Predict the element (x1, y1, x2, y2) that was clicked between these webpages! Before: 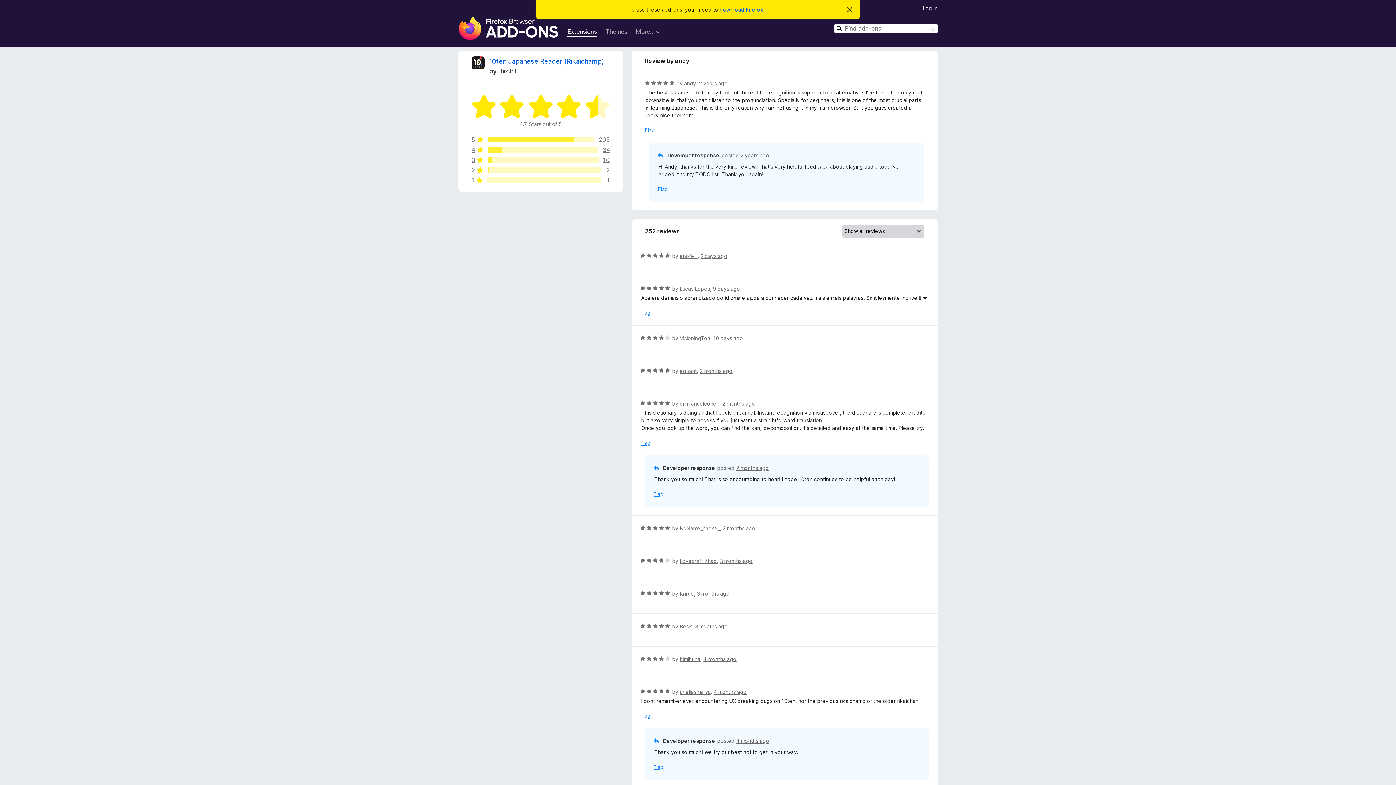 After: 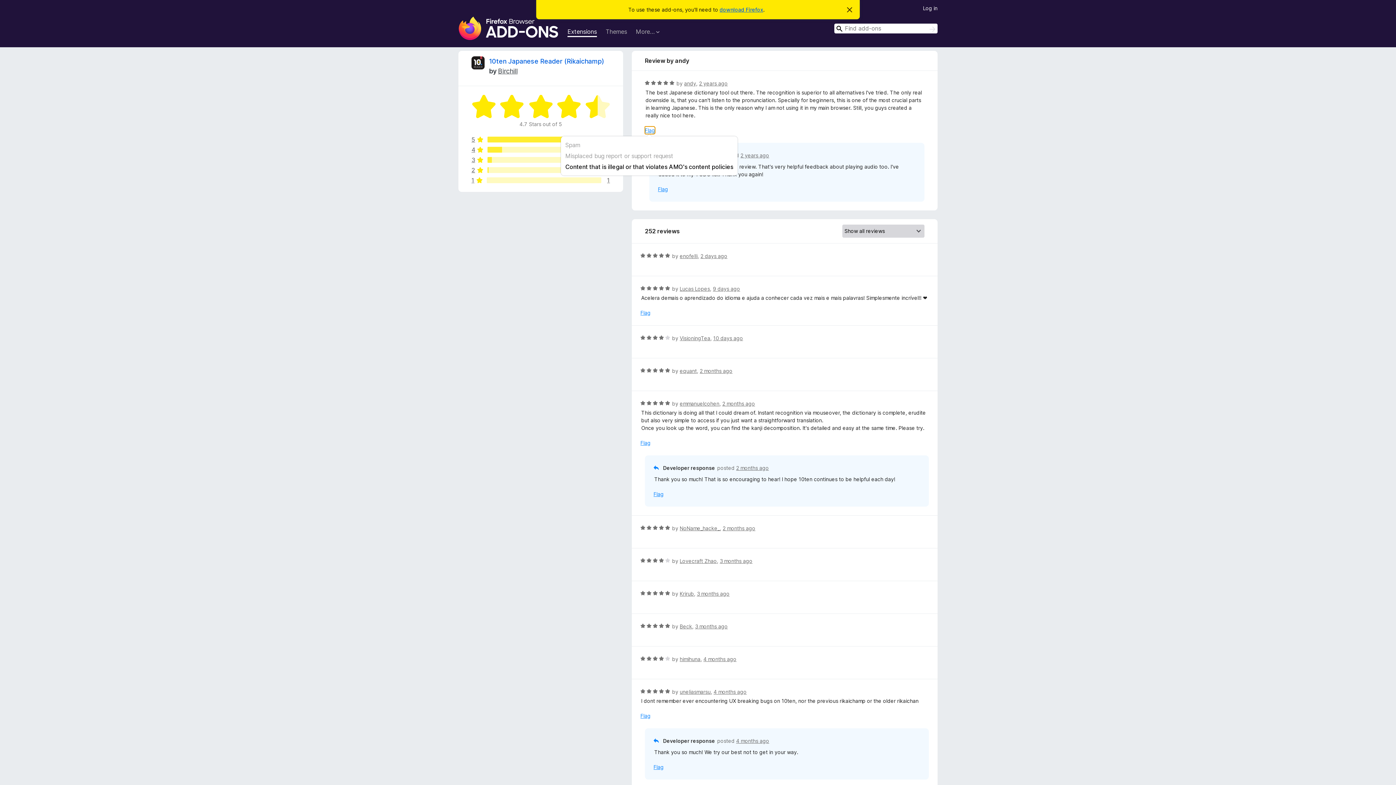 Action: bbox: (645, 126, 655, 134) label: Flag